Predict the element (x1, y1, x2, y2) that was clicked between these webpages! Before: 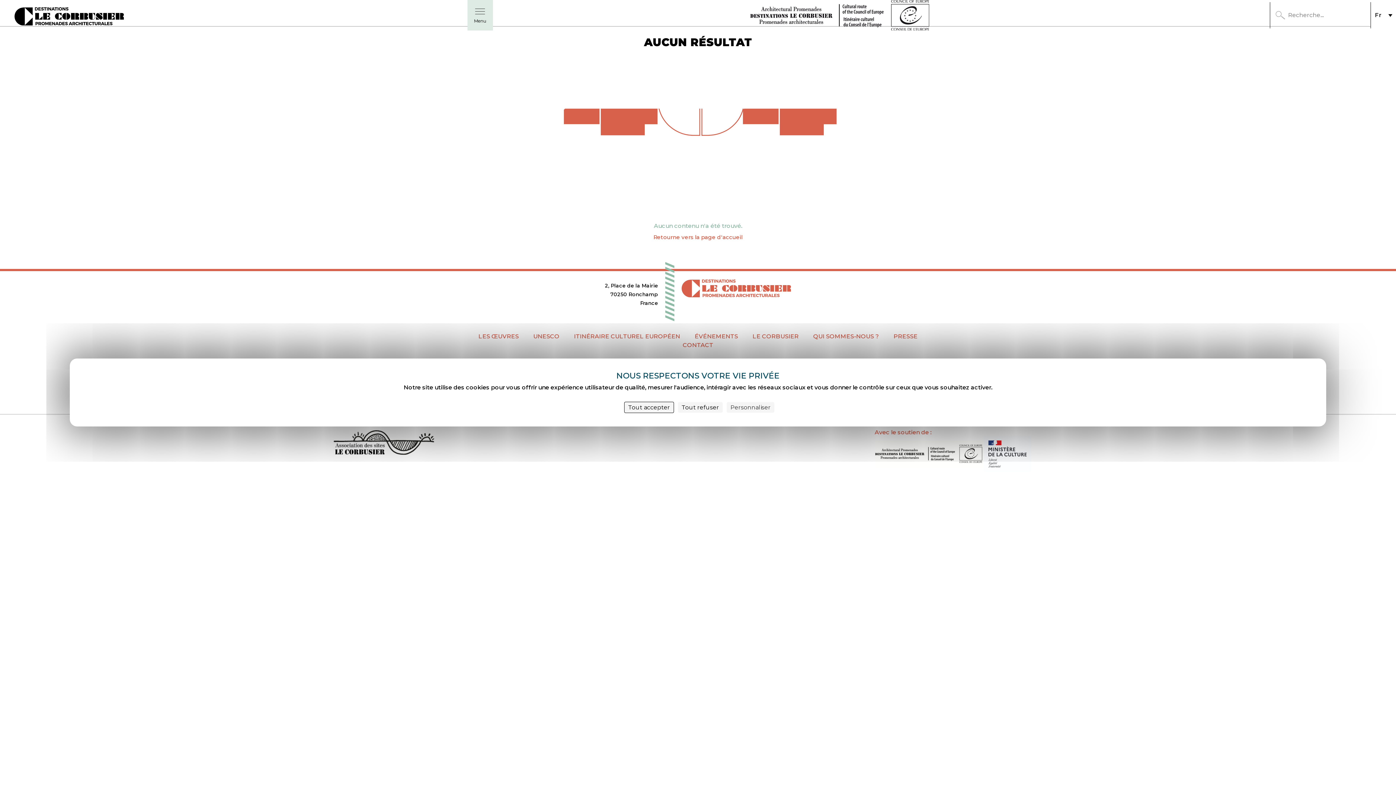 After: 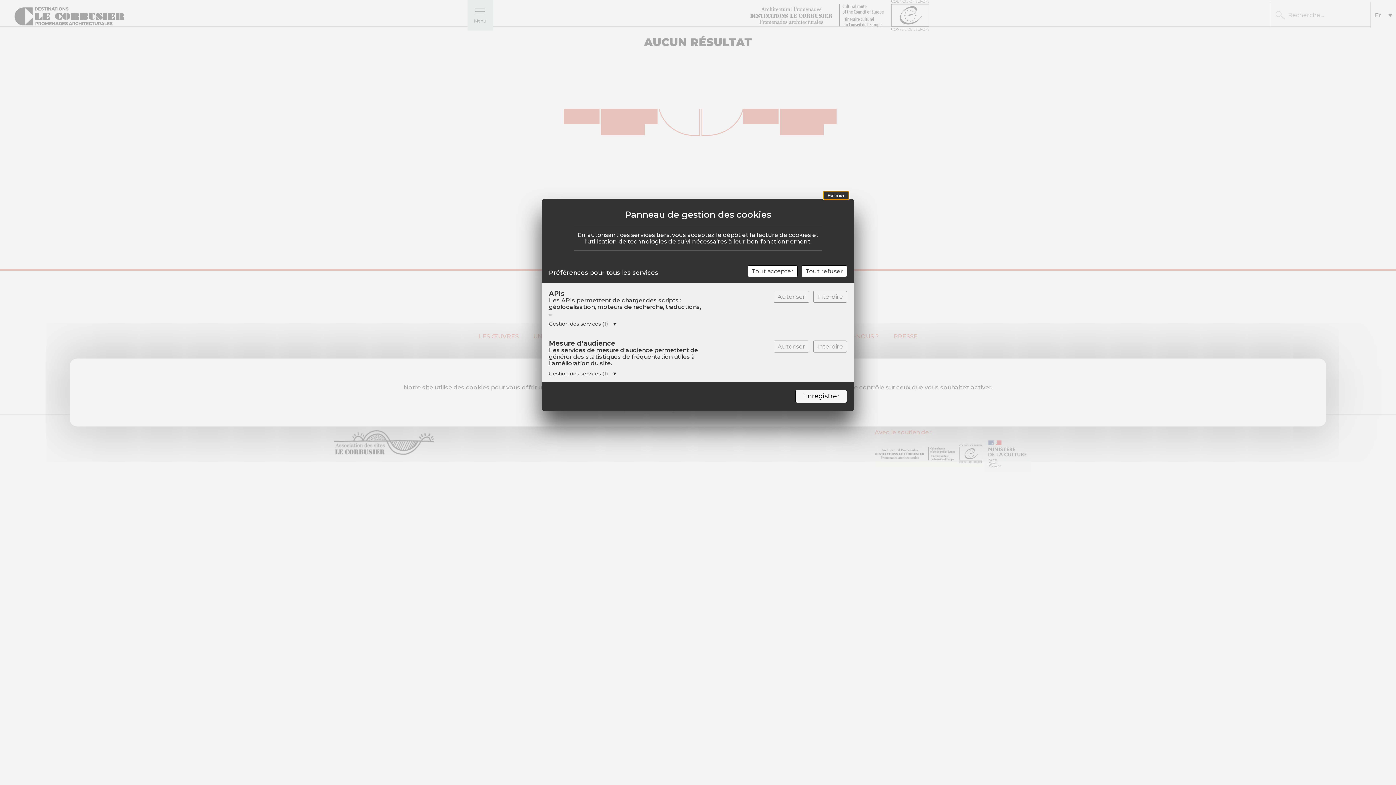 Action: bbox: (726, 402, 774, 412) label: Personnaliser (fenêtre modale)